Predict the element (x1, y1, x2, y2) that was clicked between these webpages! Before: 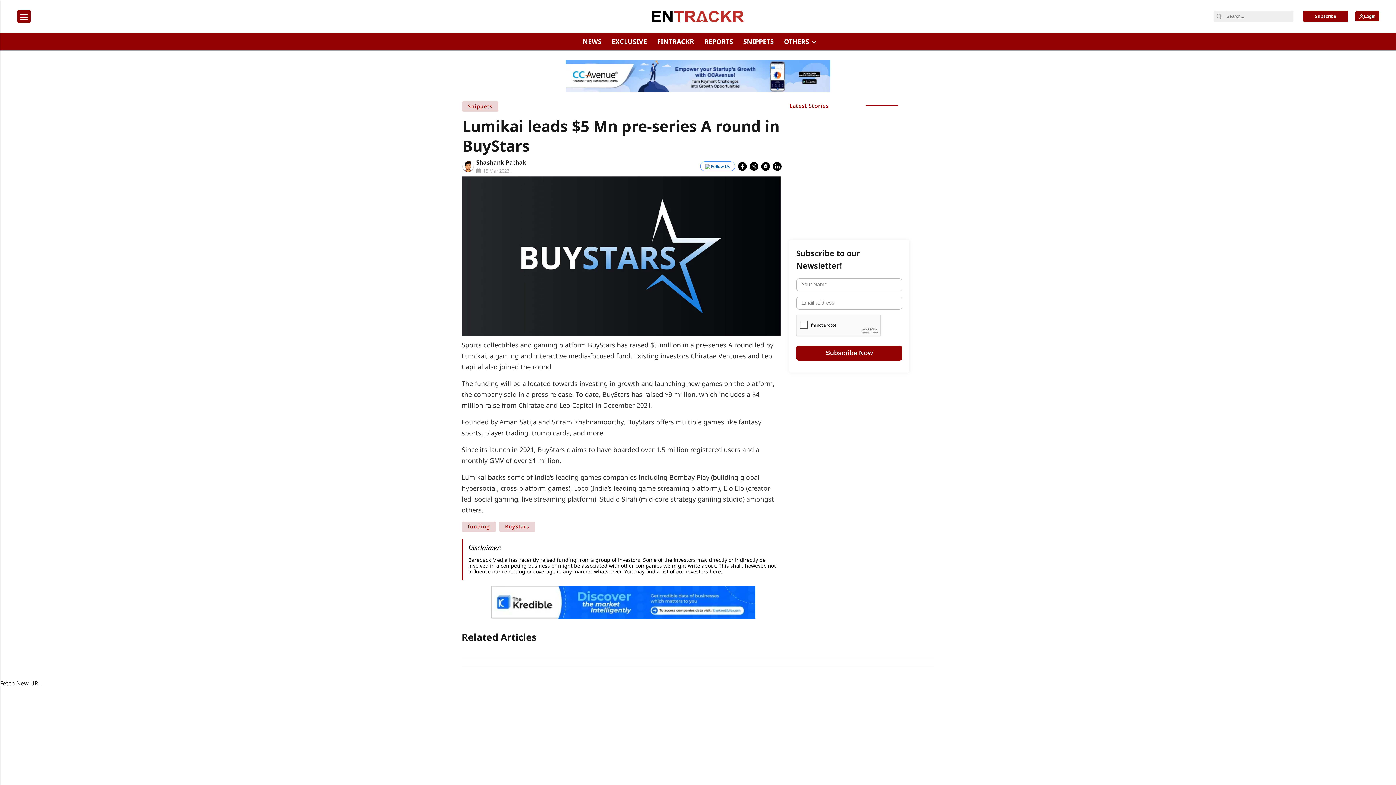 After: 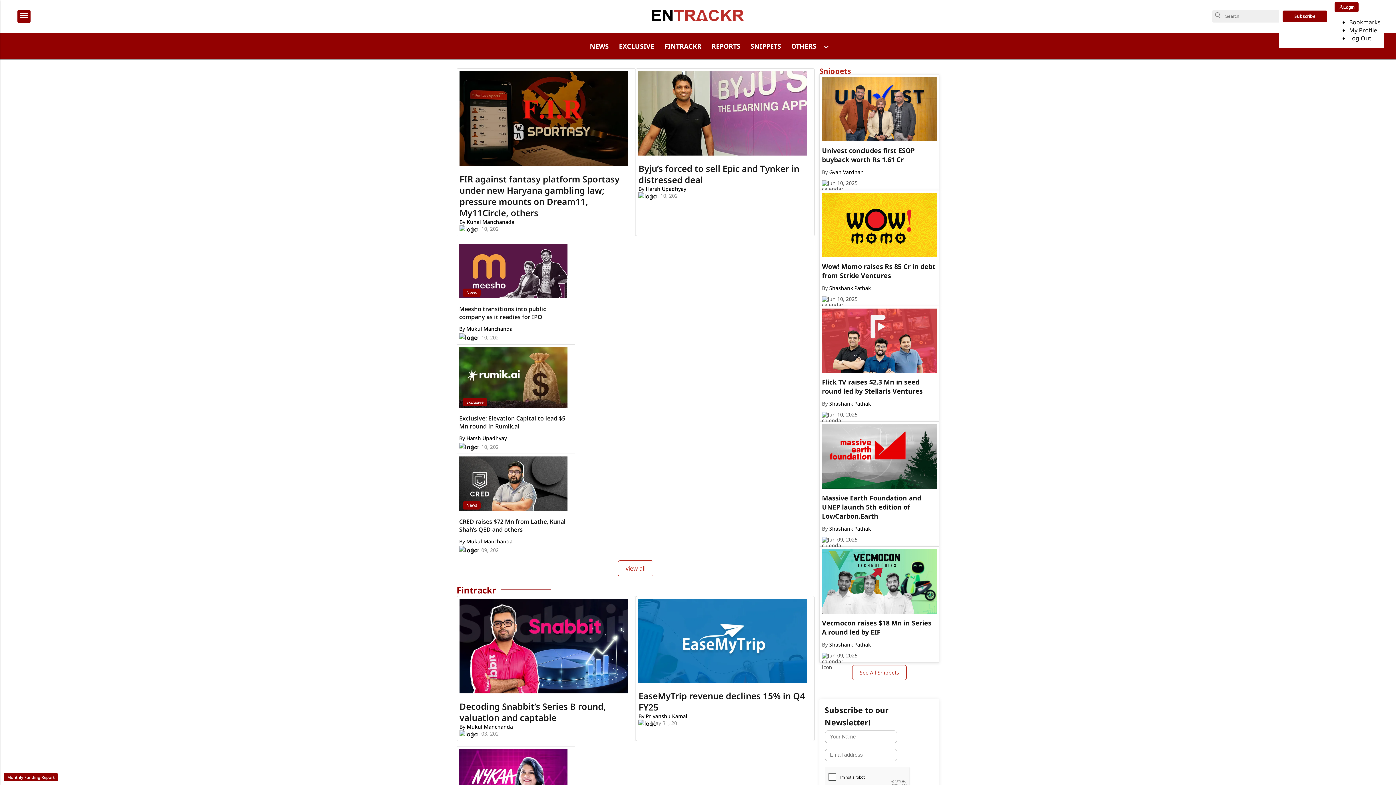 Action: label: logo bbox: (652, 10, 744, 22)